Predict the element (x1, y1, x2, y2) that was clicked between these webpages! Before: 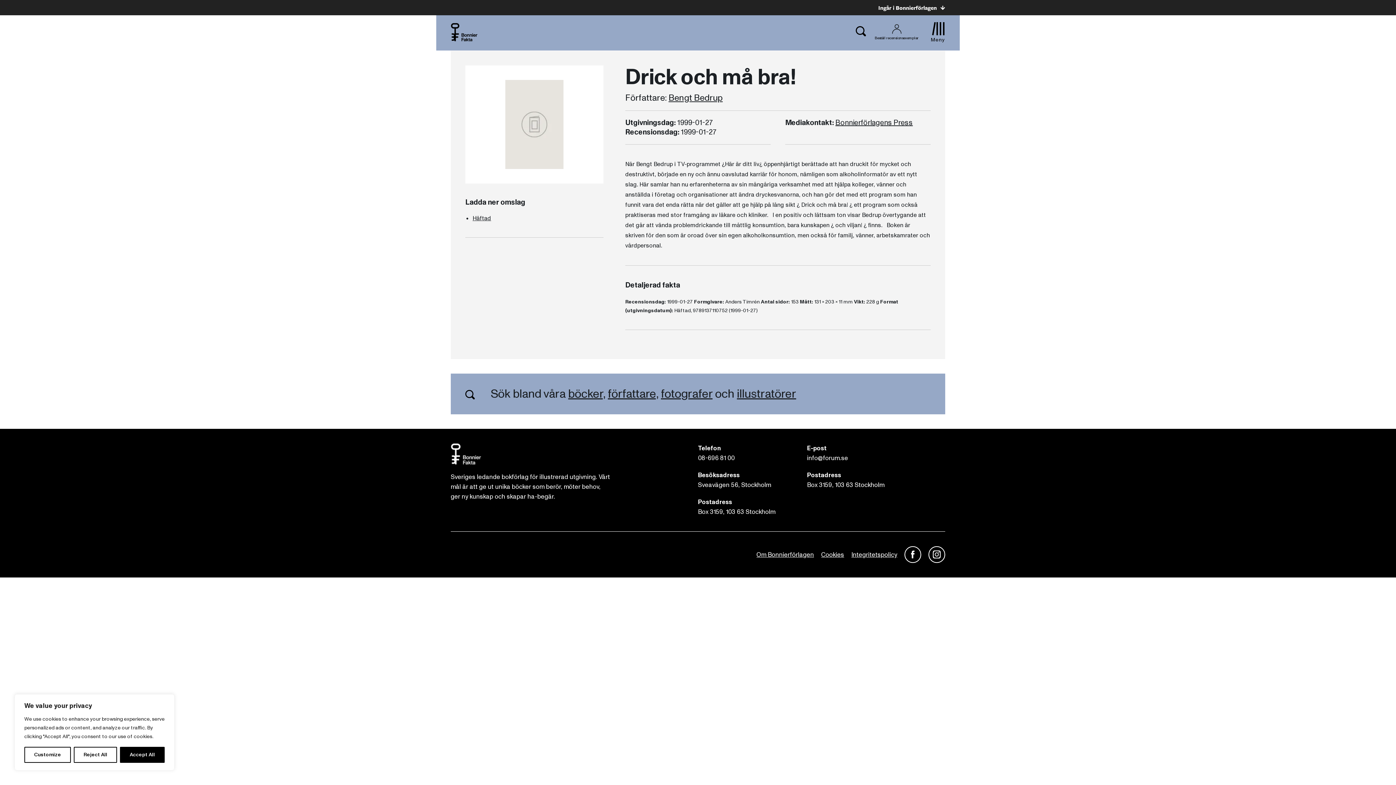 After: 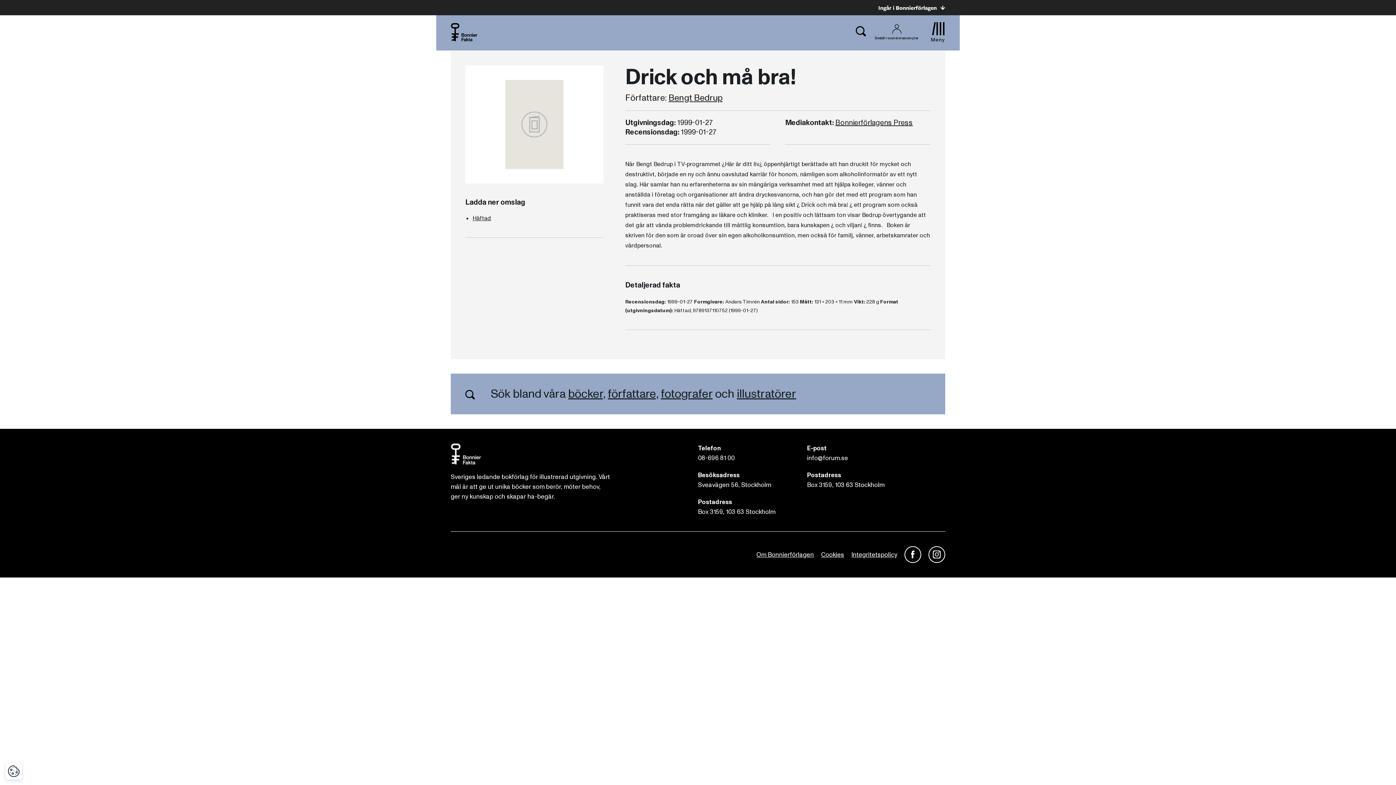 Action: bbox: (120, 747, 164, 763) label: Accept All